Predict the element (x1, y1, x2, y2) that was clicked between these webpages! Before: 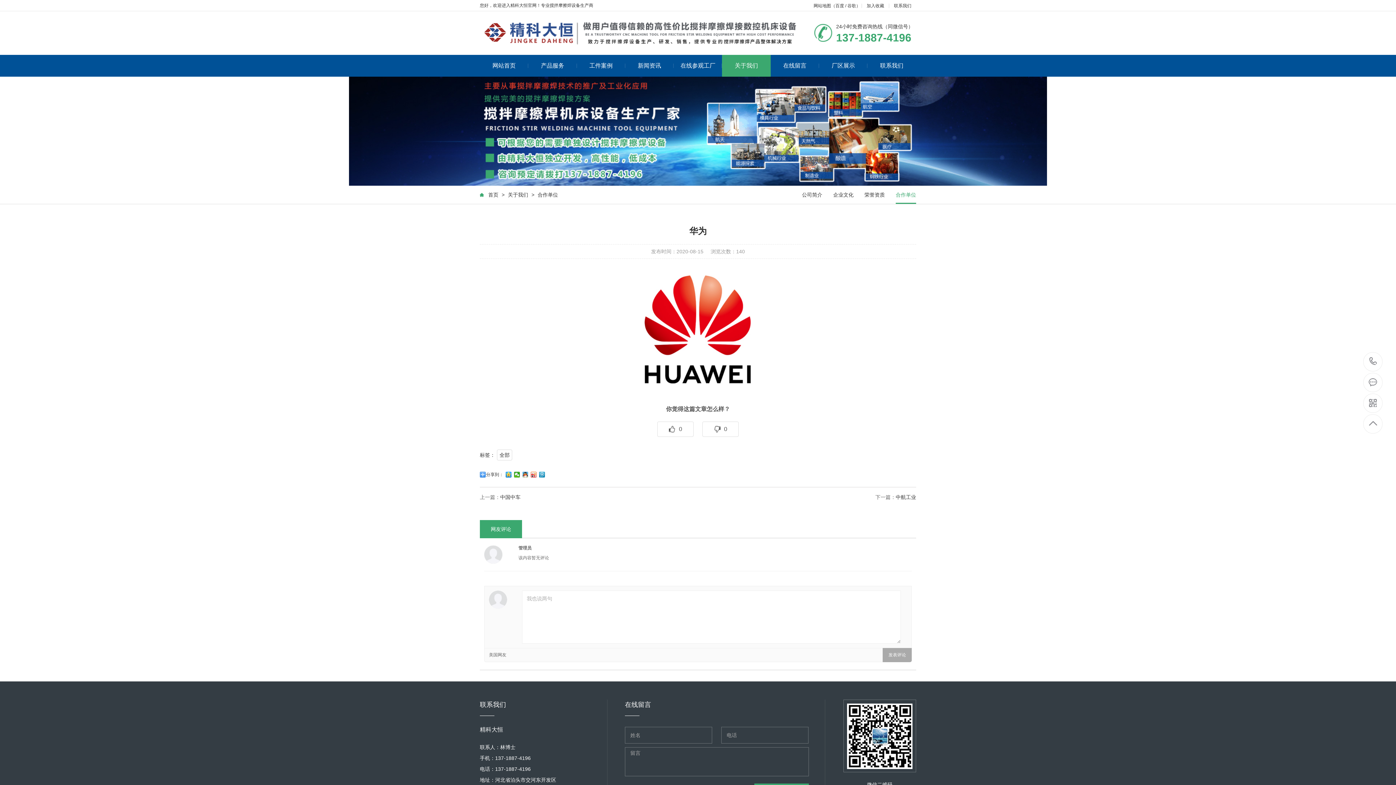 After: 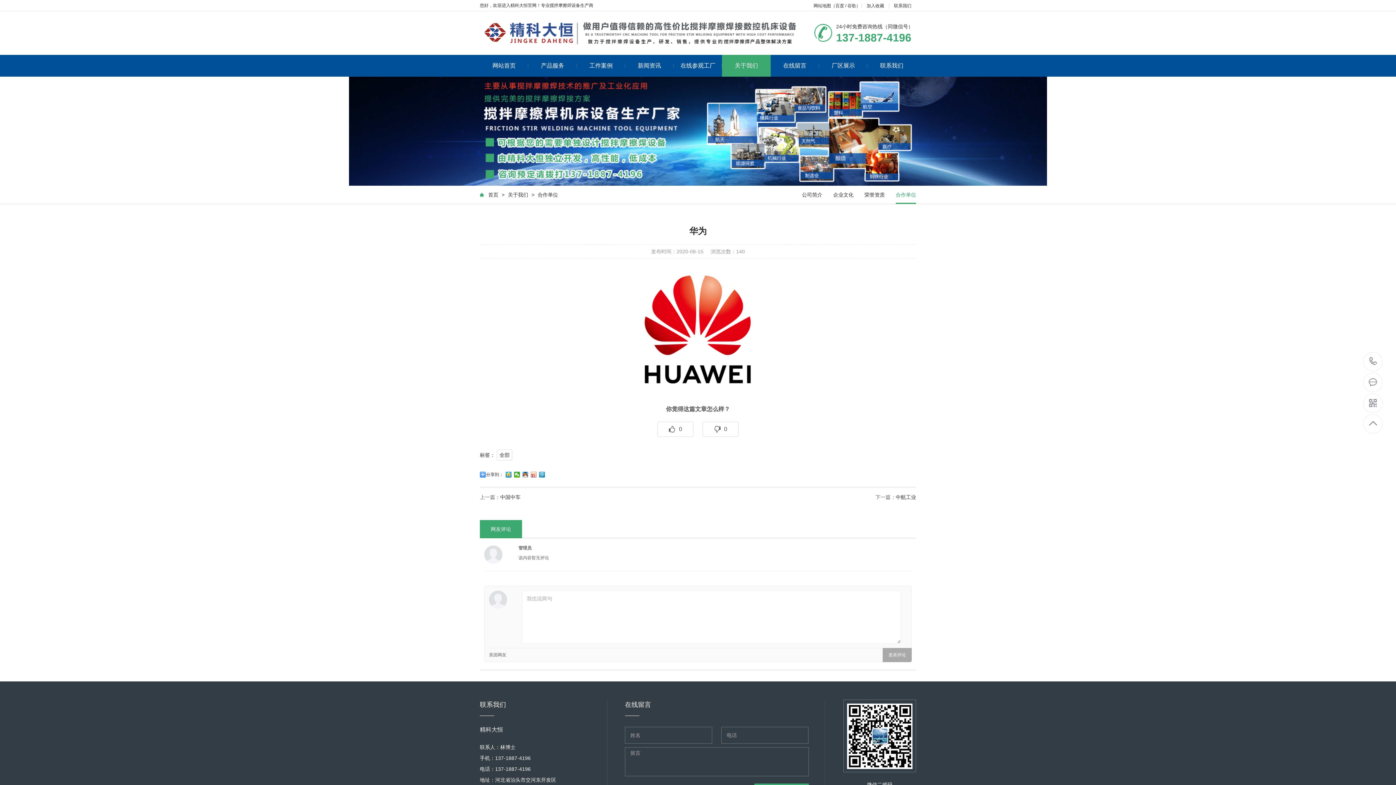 Action: bbox: (530, 472, 537, 477)